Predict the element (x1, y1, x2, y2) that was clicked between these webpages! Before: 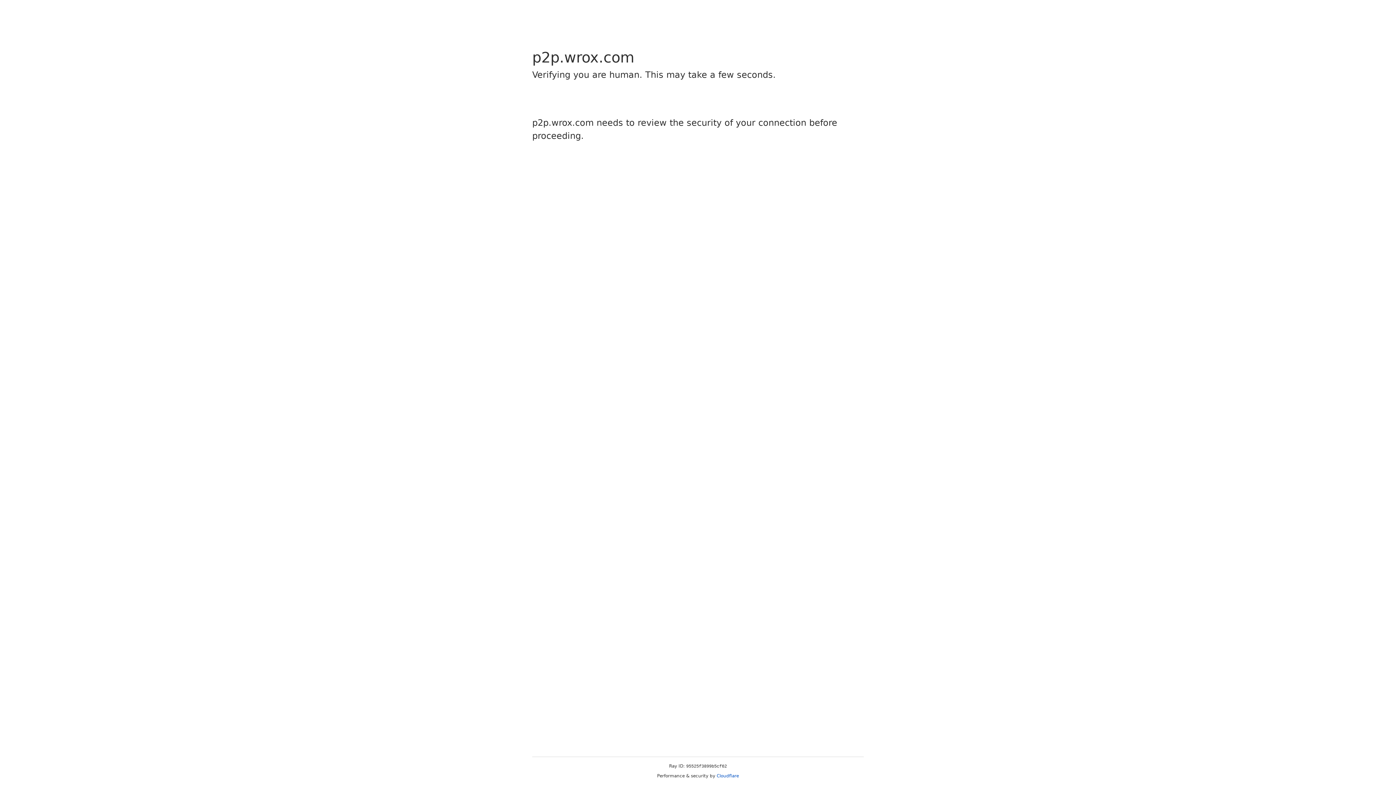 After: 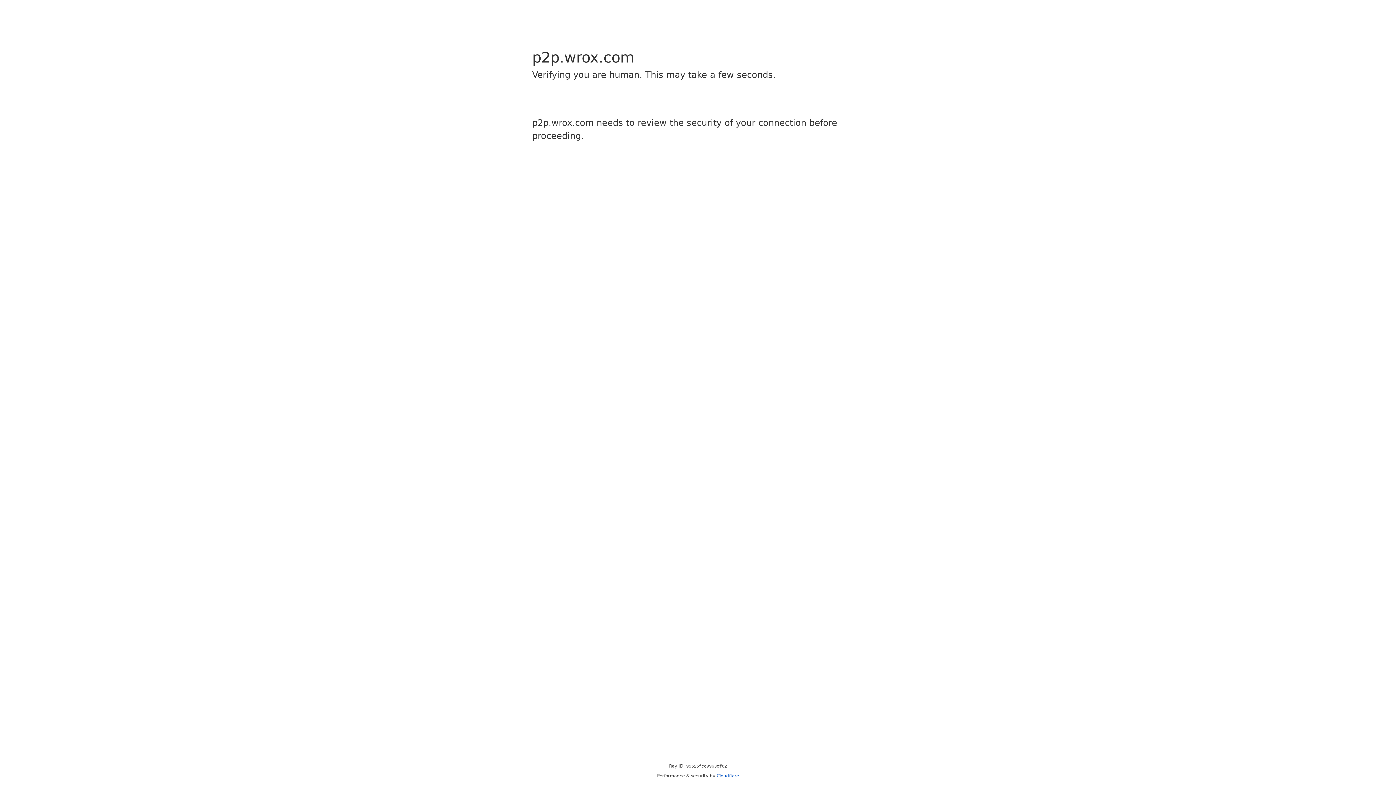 Action: label: Cloudflare bbox: (716, 773, 739, 778)